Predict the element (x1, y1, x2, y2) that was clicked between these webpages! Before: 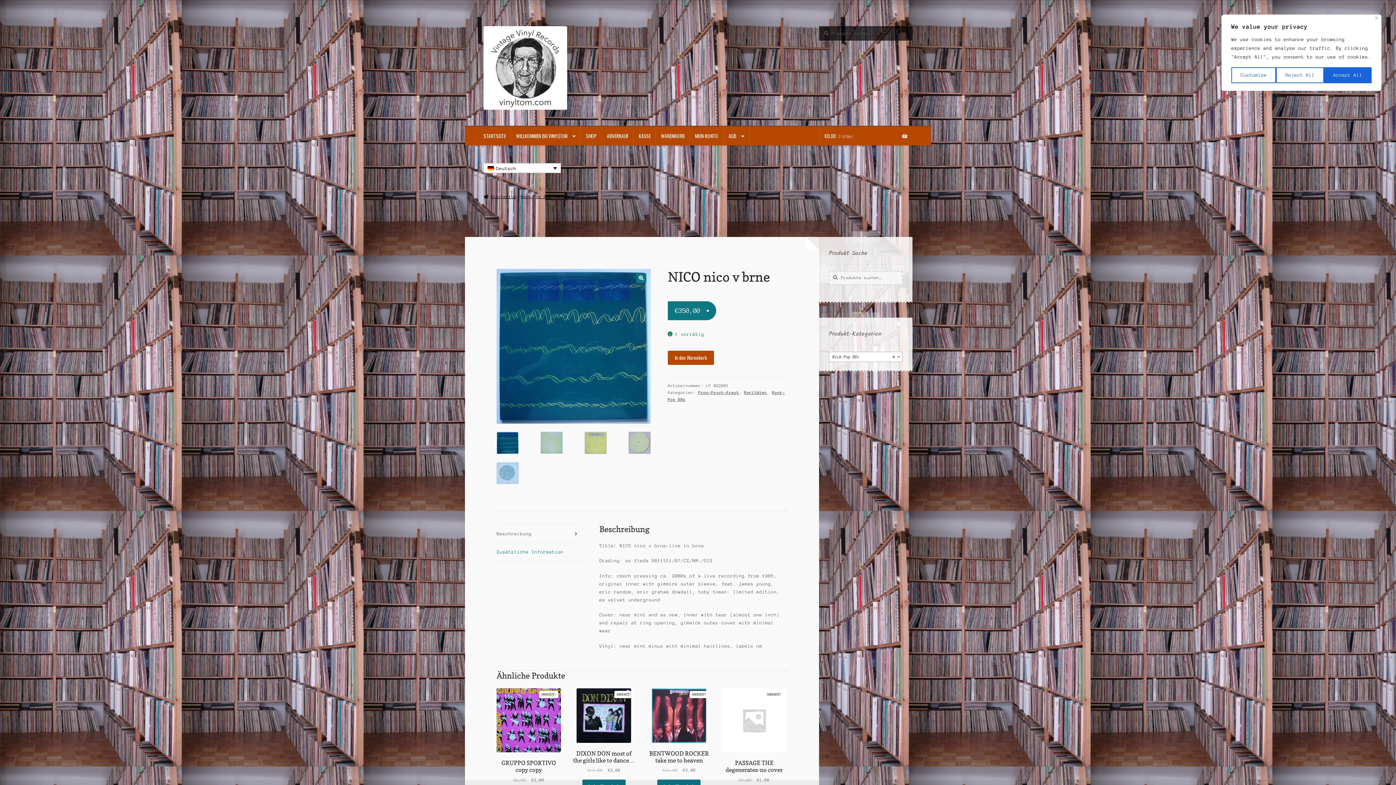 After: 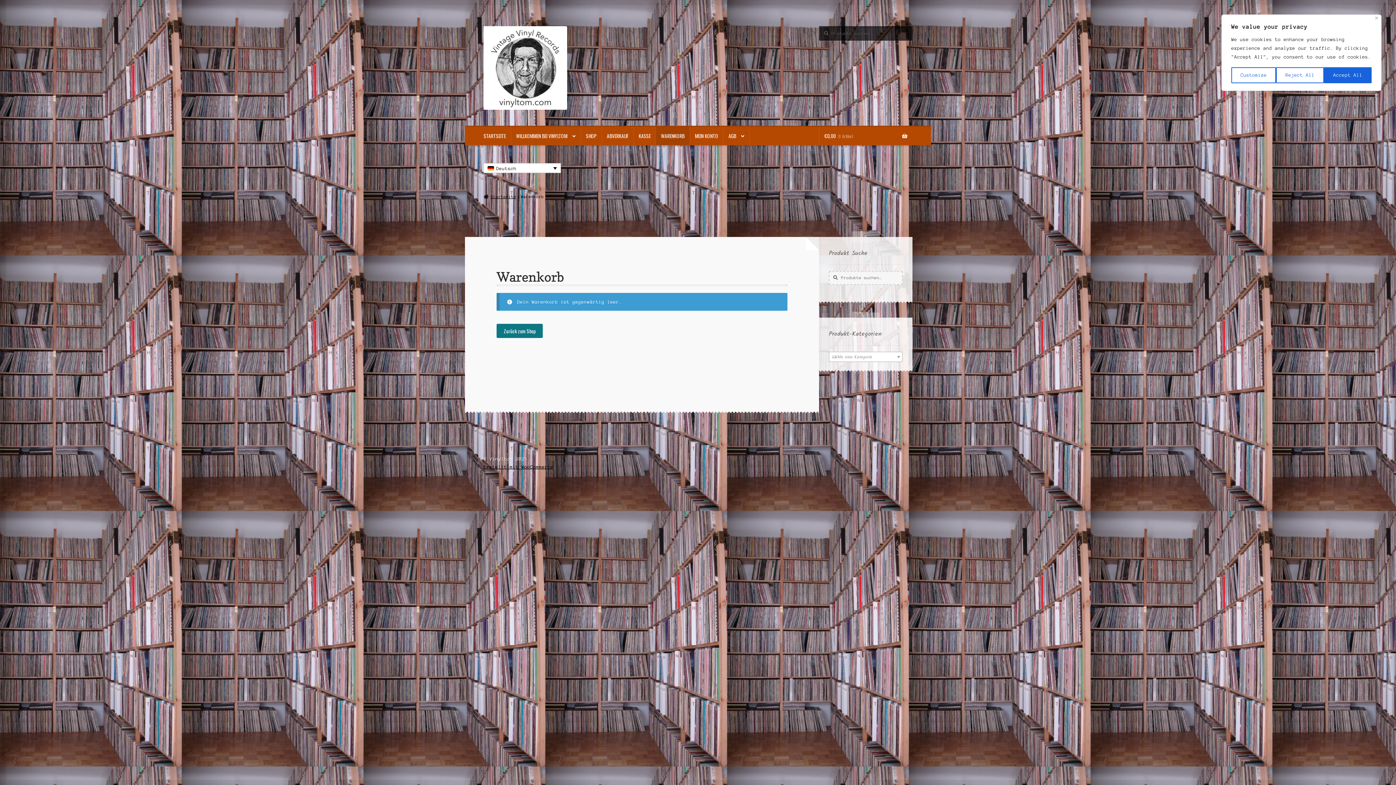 Action: label: €0,00 0 Artikel bbox: (819, 126, 912, 144)